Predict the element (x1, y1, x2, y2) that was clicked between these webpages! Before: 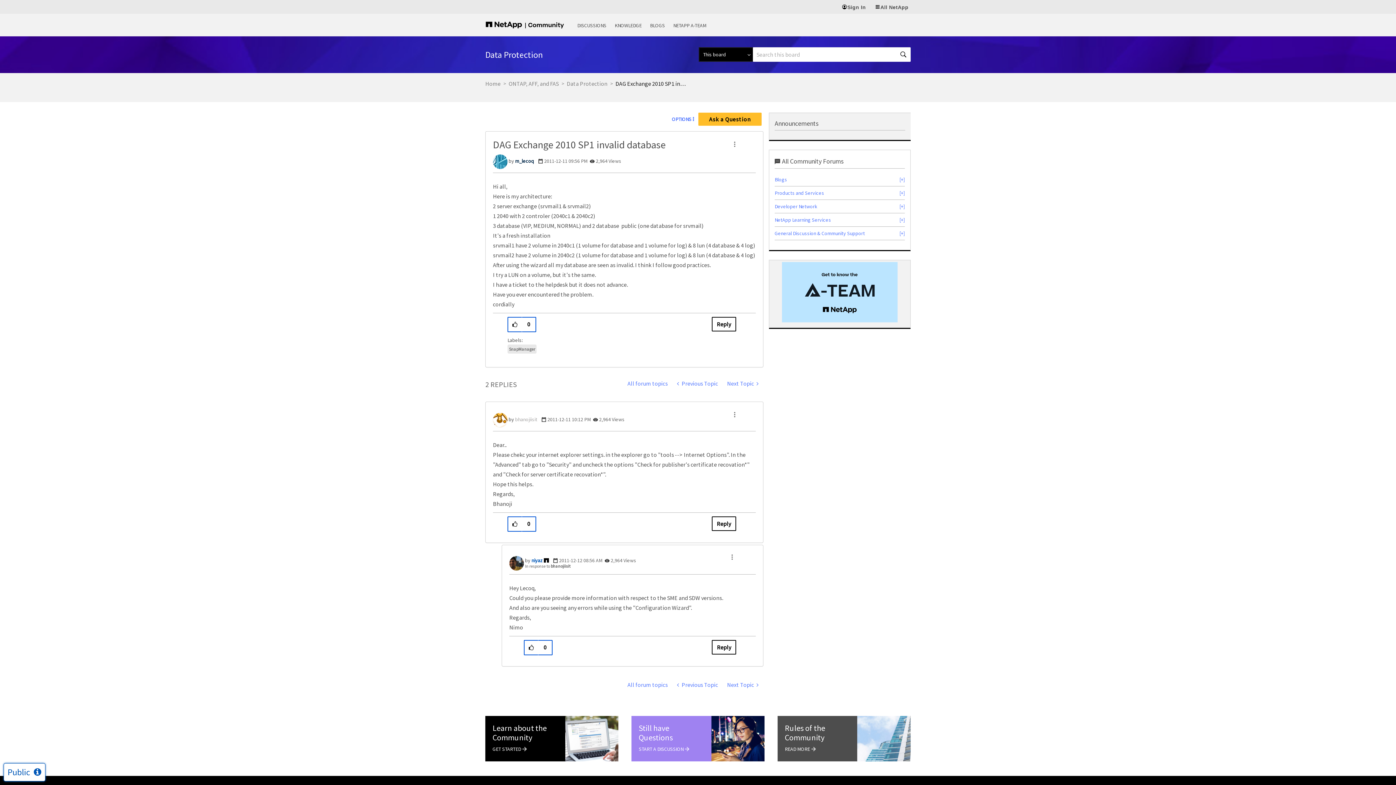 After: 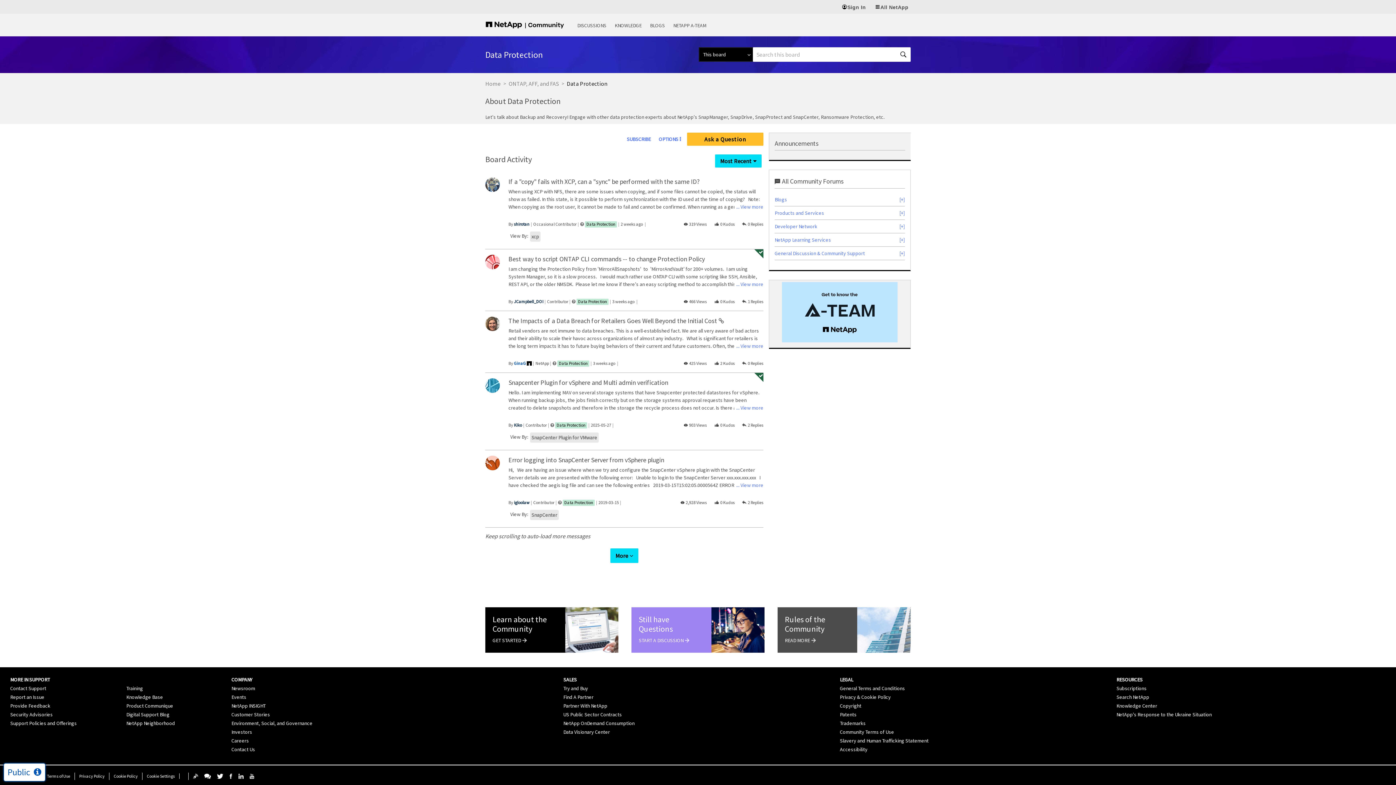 Action: bbox: (622, 677, 672, 692) label: All forum topics